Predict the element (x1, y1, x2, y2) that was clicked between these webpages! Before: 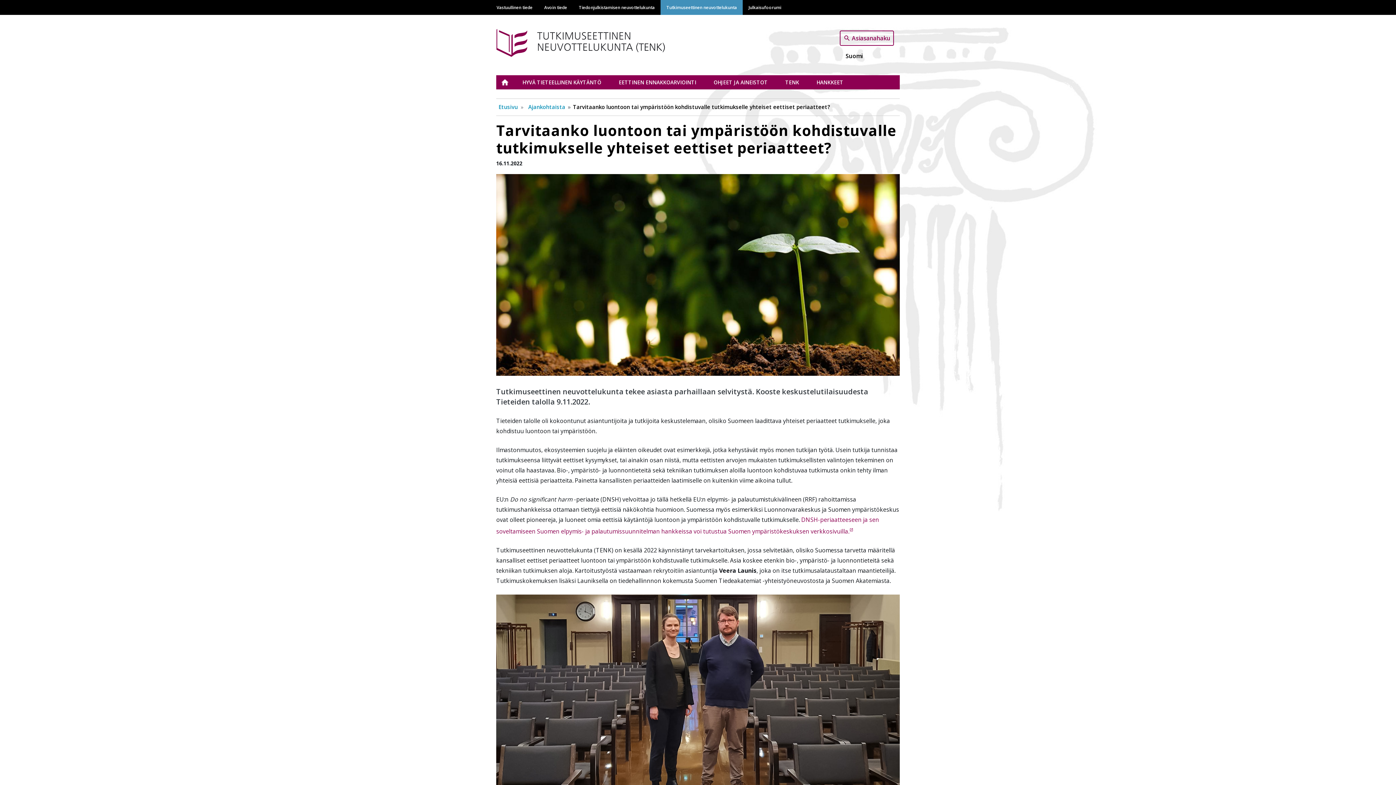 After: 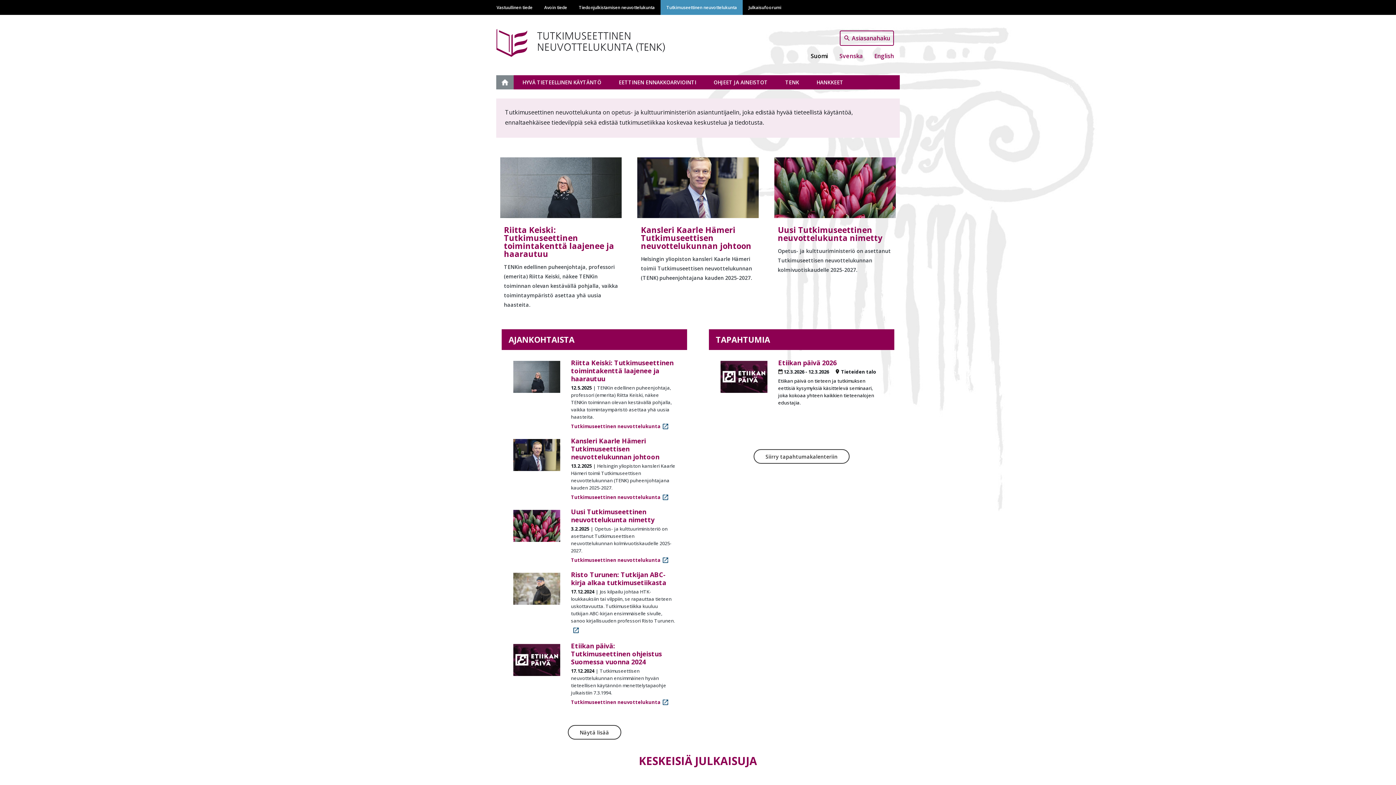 Action: bbox: (496, 21, 687, 61)